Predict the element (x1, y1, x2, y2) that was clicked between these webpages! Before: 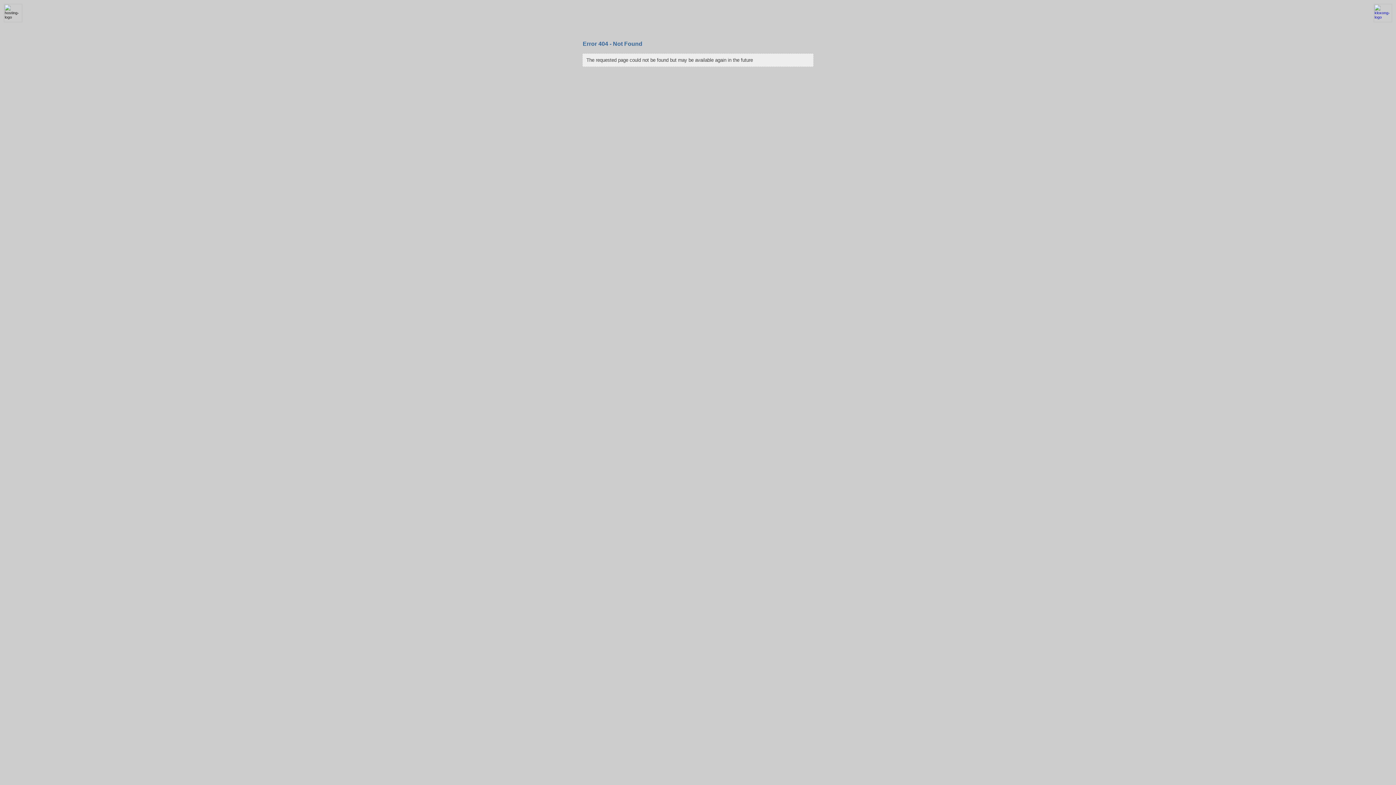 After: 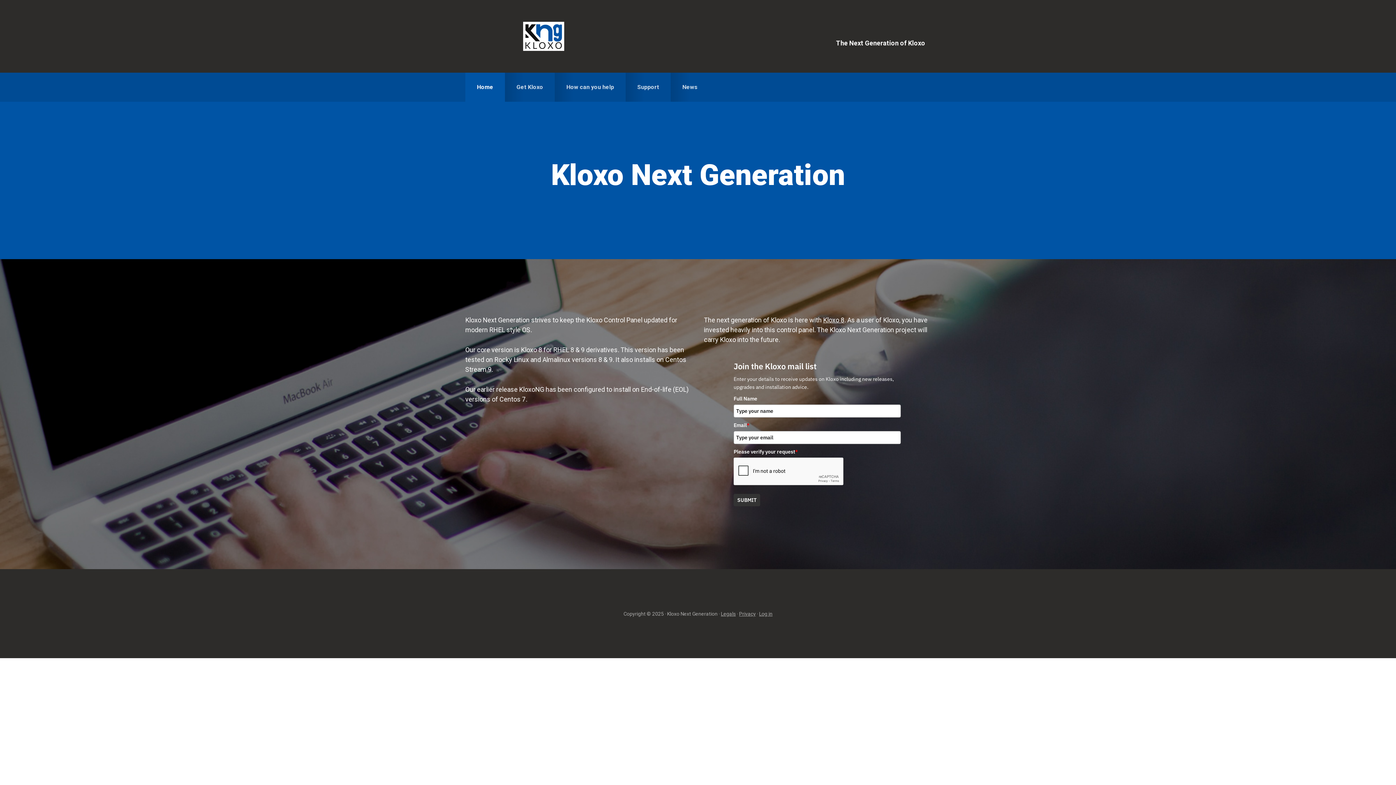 Action: bbox: (1370, 18, 1396, 22)